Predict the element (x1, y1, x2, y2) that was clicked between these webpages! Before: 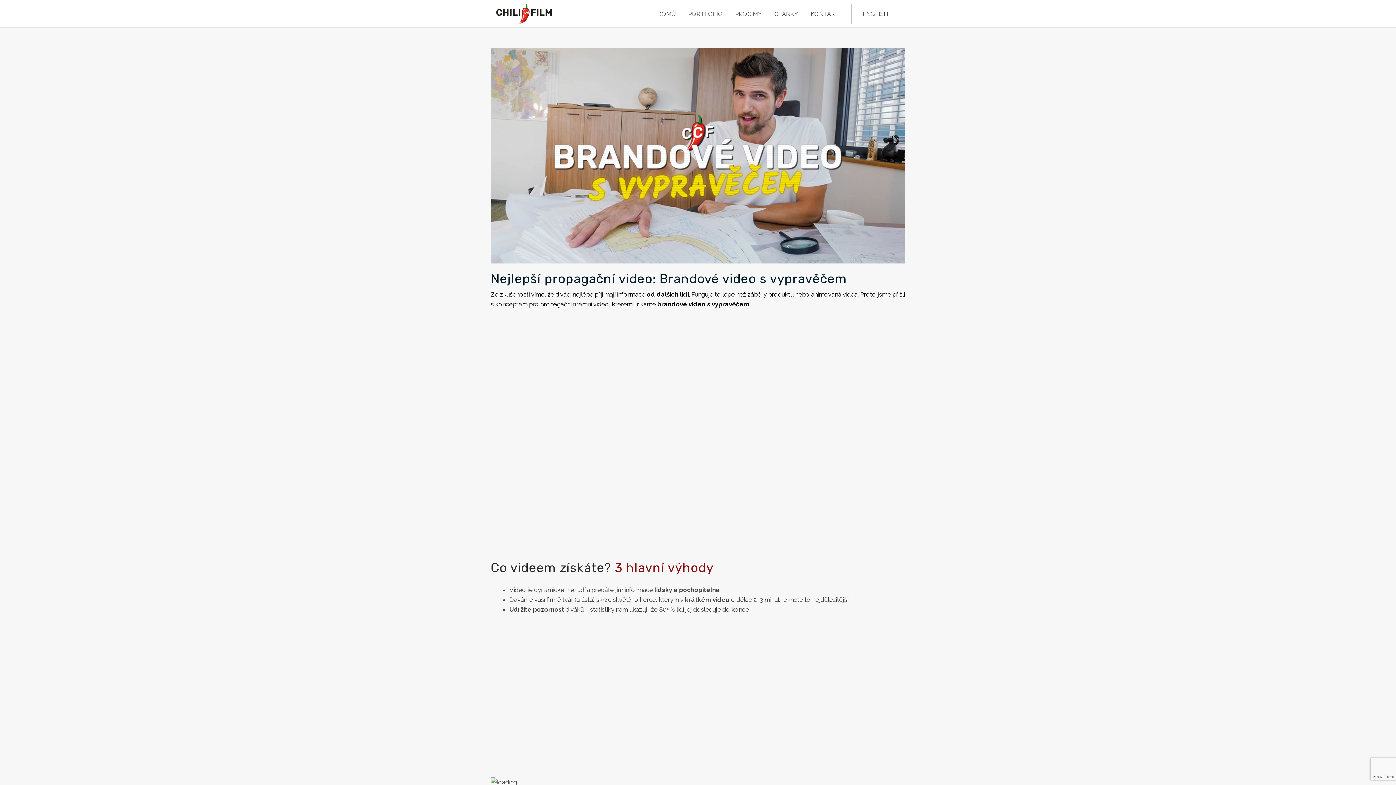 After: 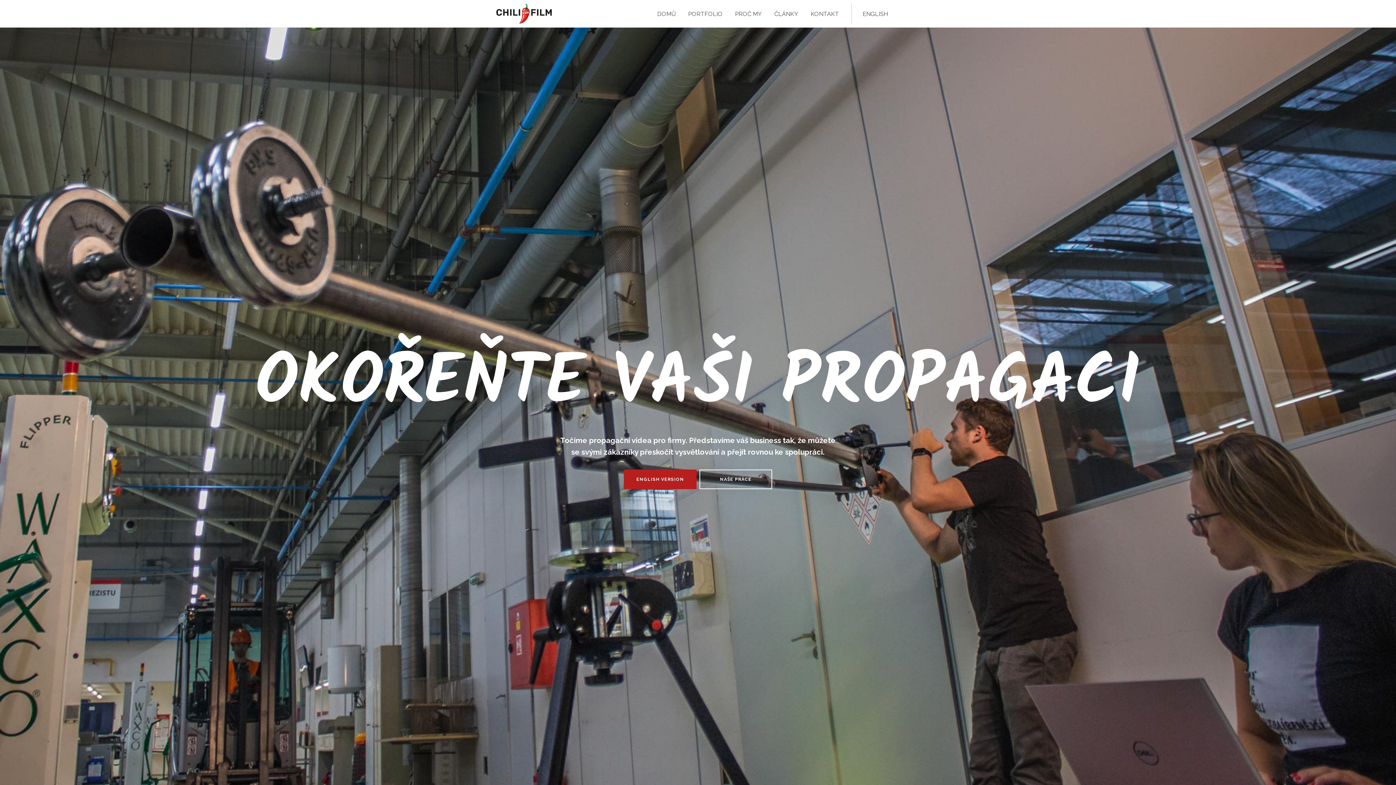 Action: label: DOMŮ bbox: (657, 3, 676, 23)